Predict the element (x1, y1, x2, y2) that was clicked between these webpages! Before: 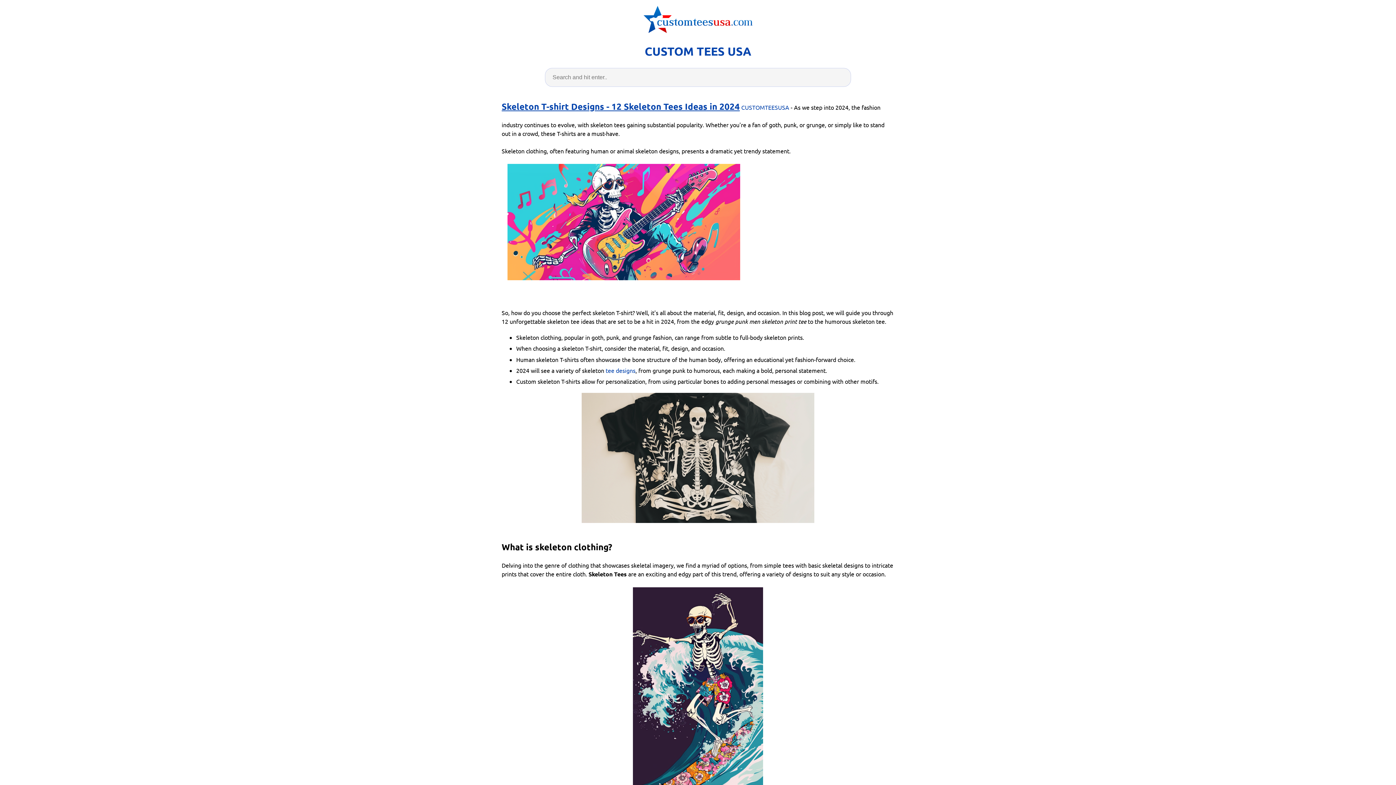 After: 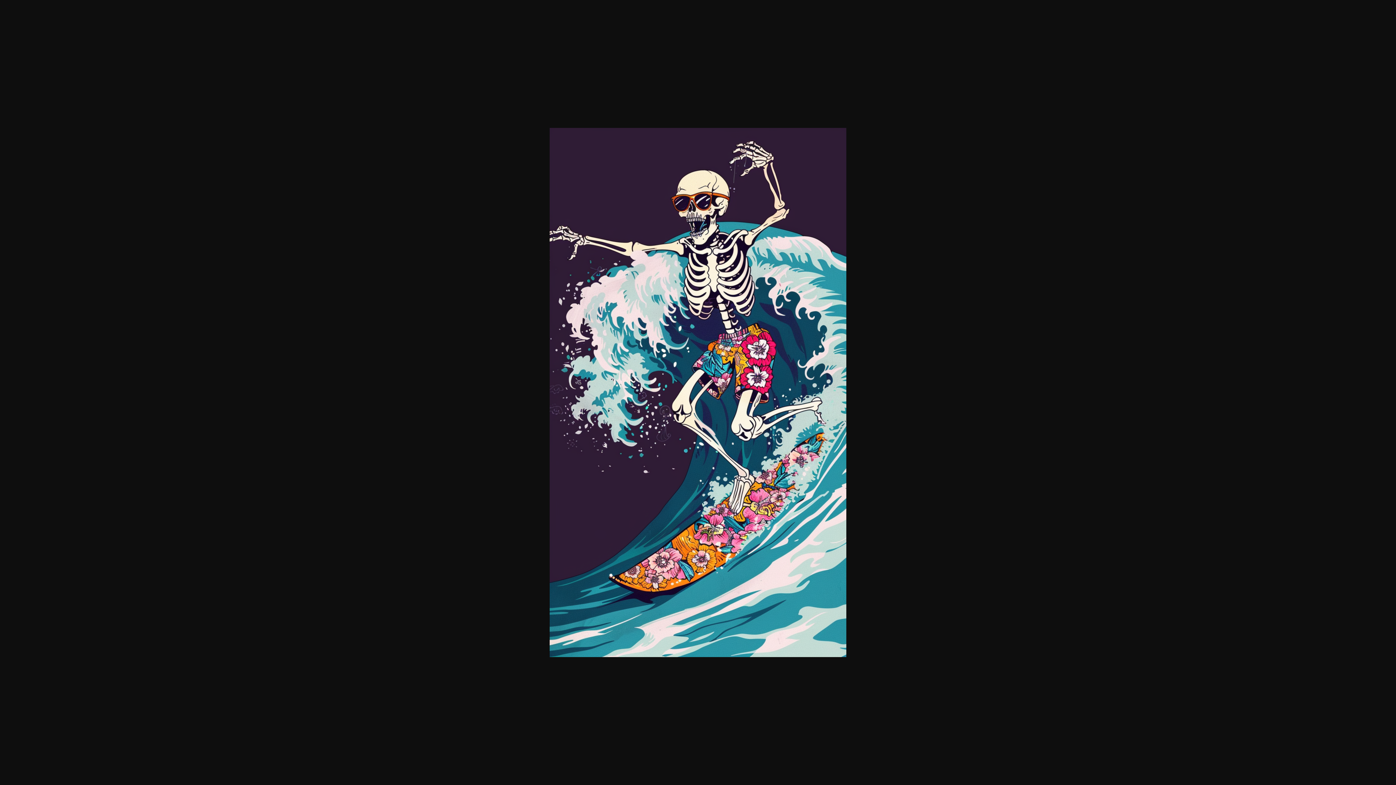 Action: bbox: (633, 587, 763, 822)